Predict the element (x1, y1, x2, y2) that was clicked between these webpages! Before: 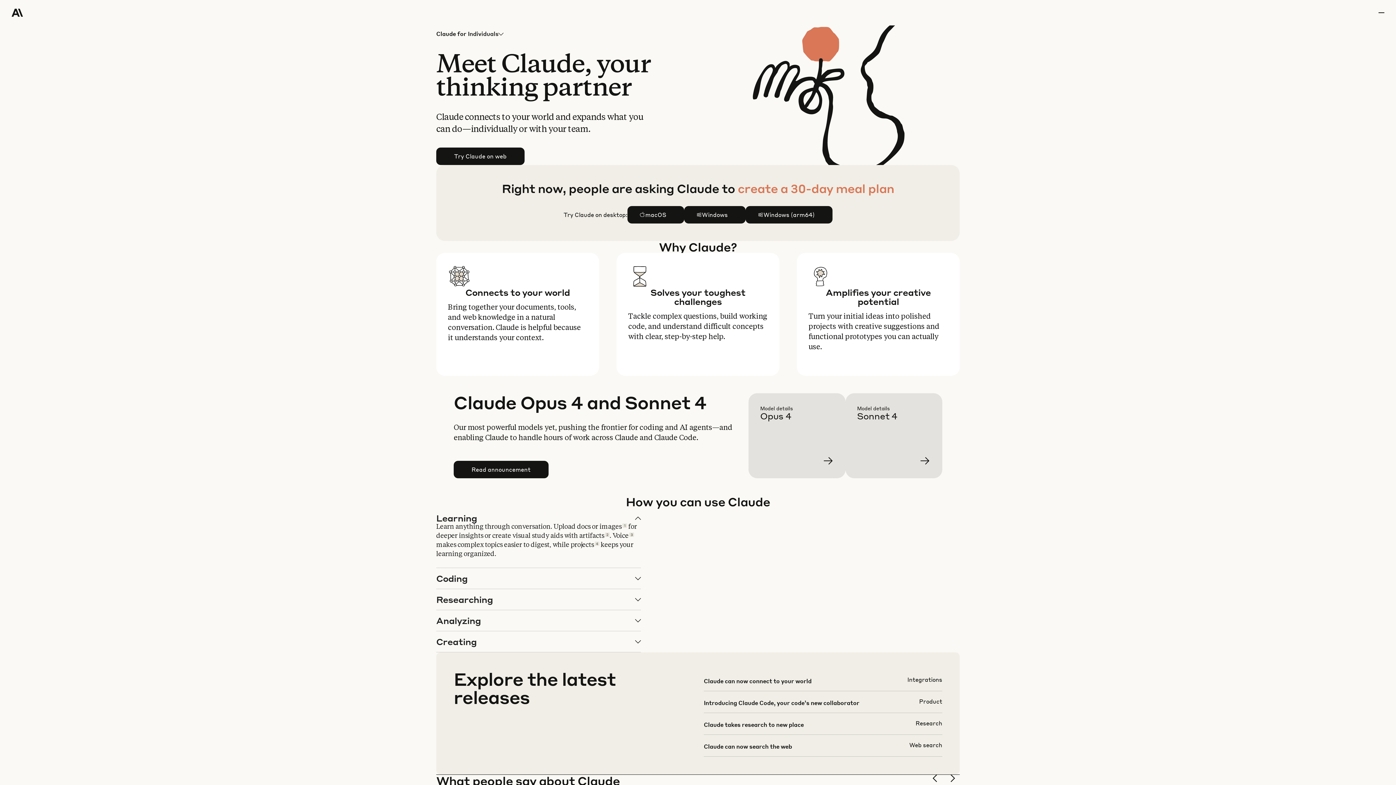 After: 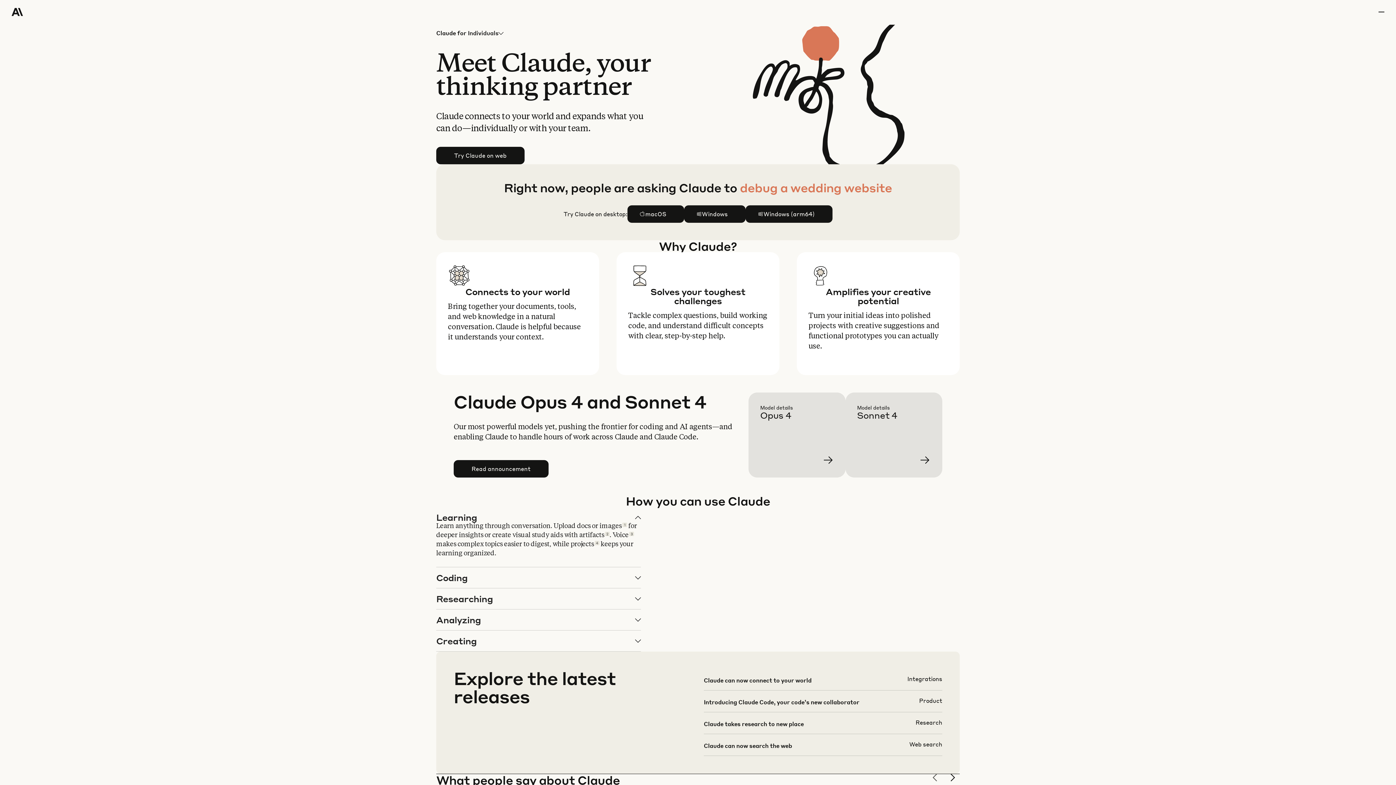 Action: bbox: (930, 774, 942, 786) label: previous slide